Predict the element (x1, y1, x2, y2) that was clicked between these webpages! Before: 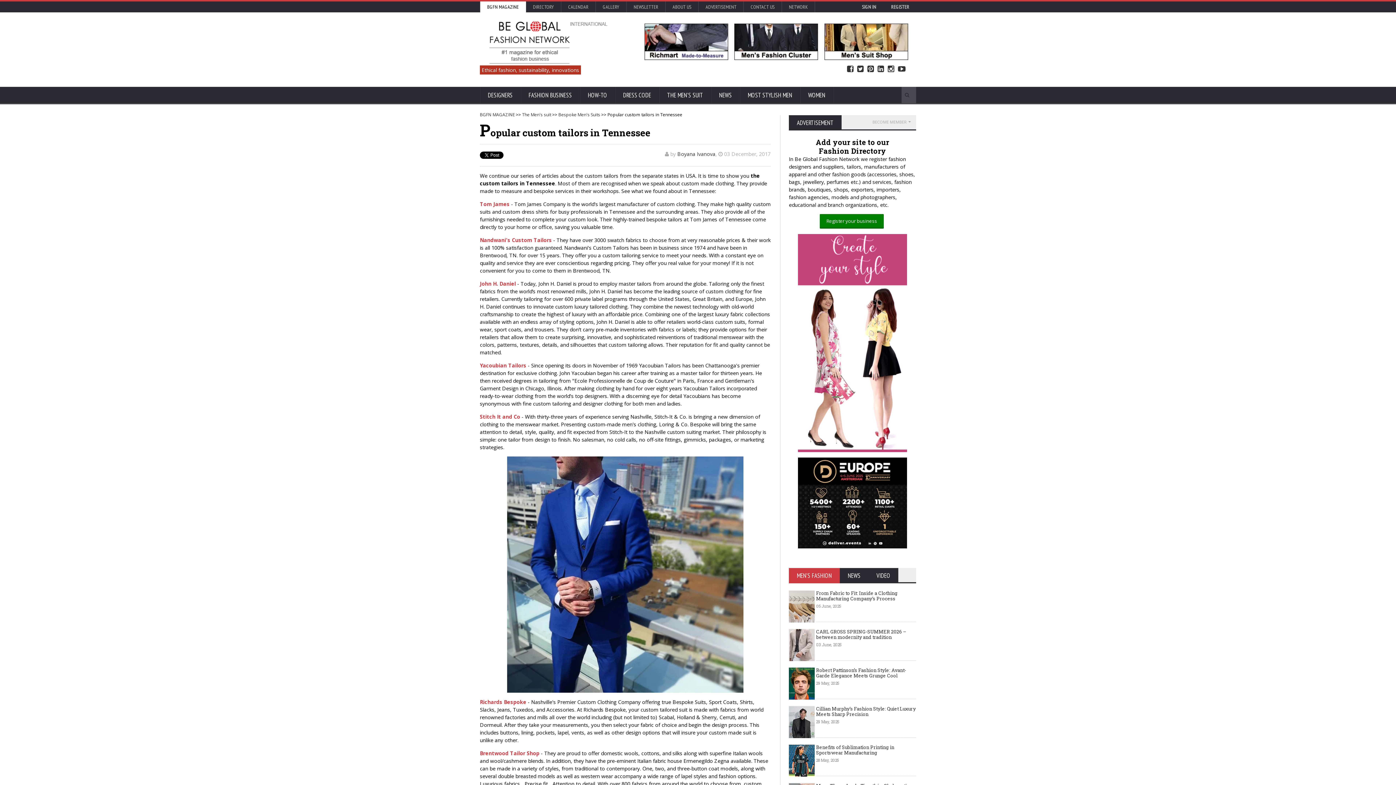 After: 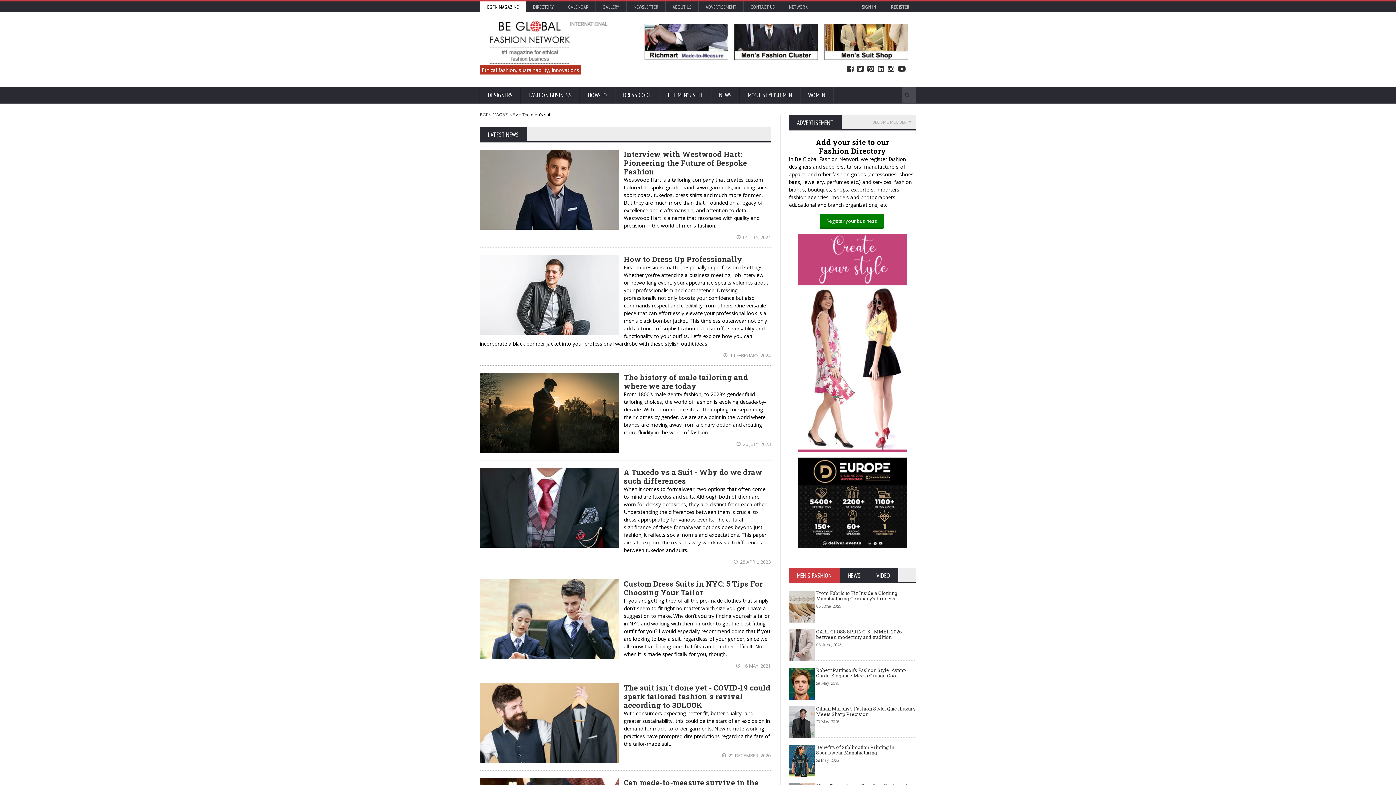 Action: label: THE MEN'S SUIT bbox: (659, 86, 711, 104)